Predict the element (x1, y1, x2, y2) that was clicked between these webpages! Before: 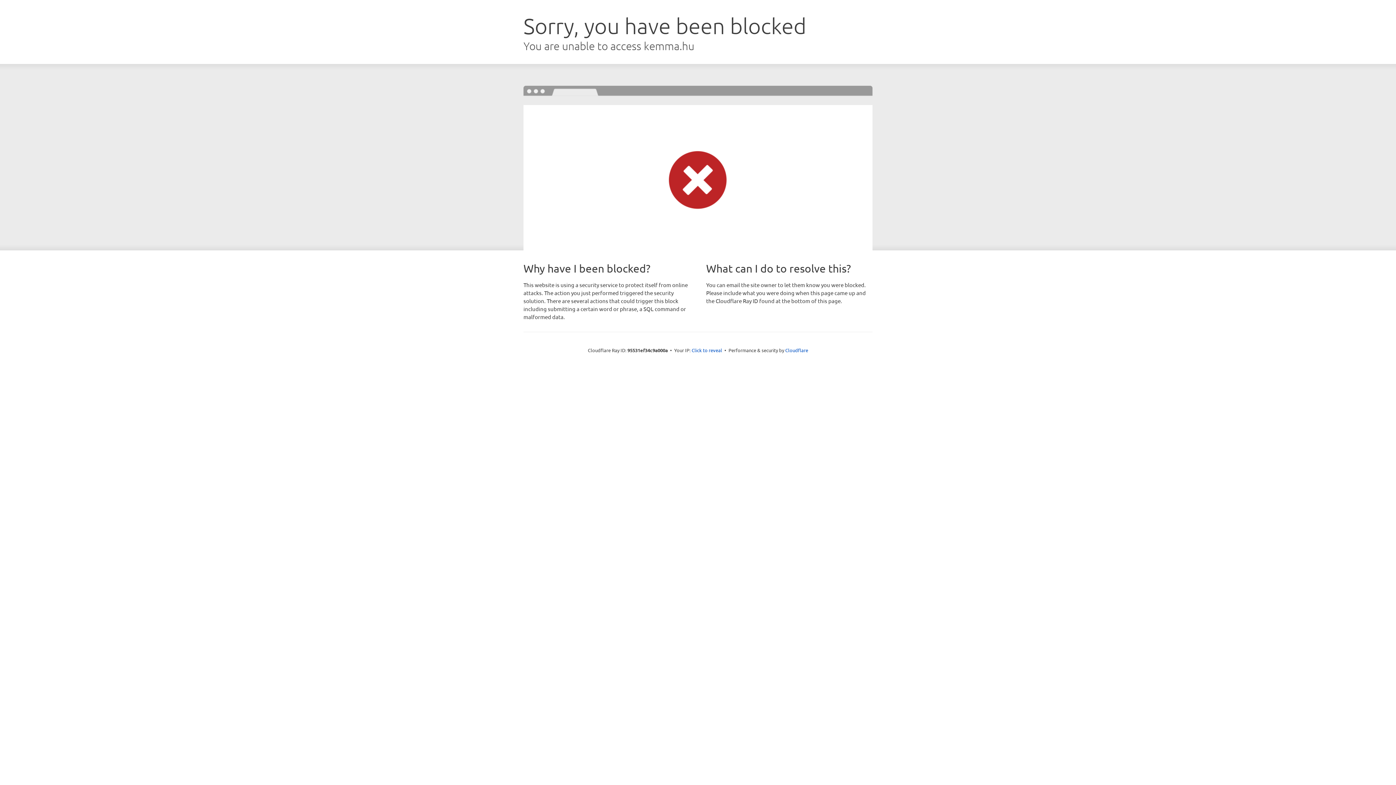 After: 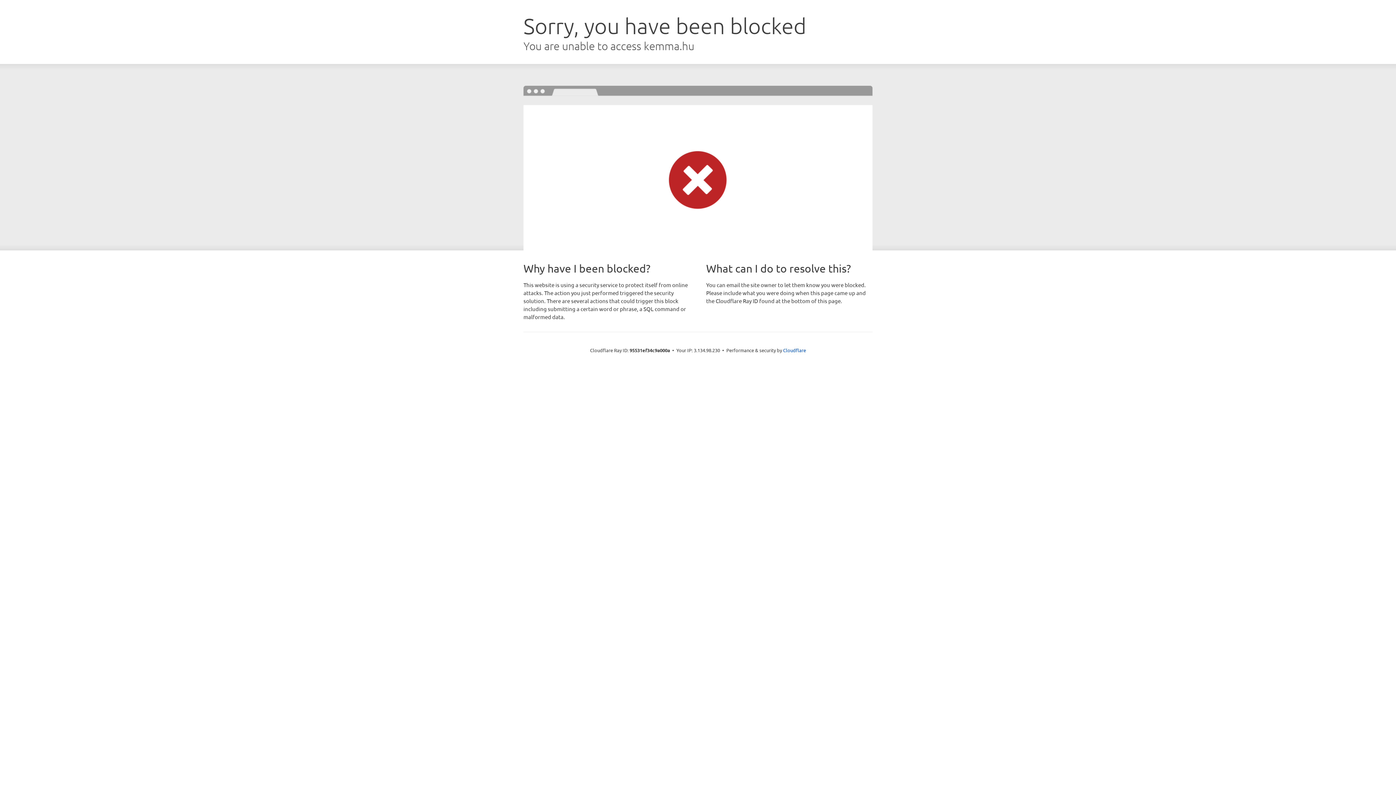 Action: label: Click to reveal bbox: (691, 346, 722, 353)